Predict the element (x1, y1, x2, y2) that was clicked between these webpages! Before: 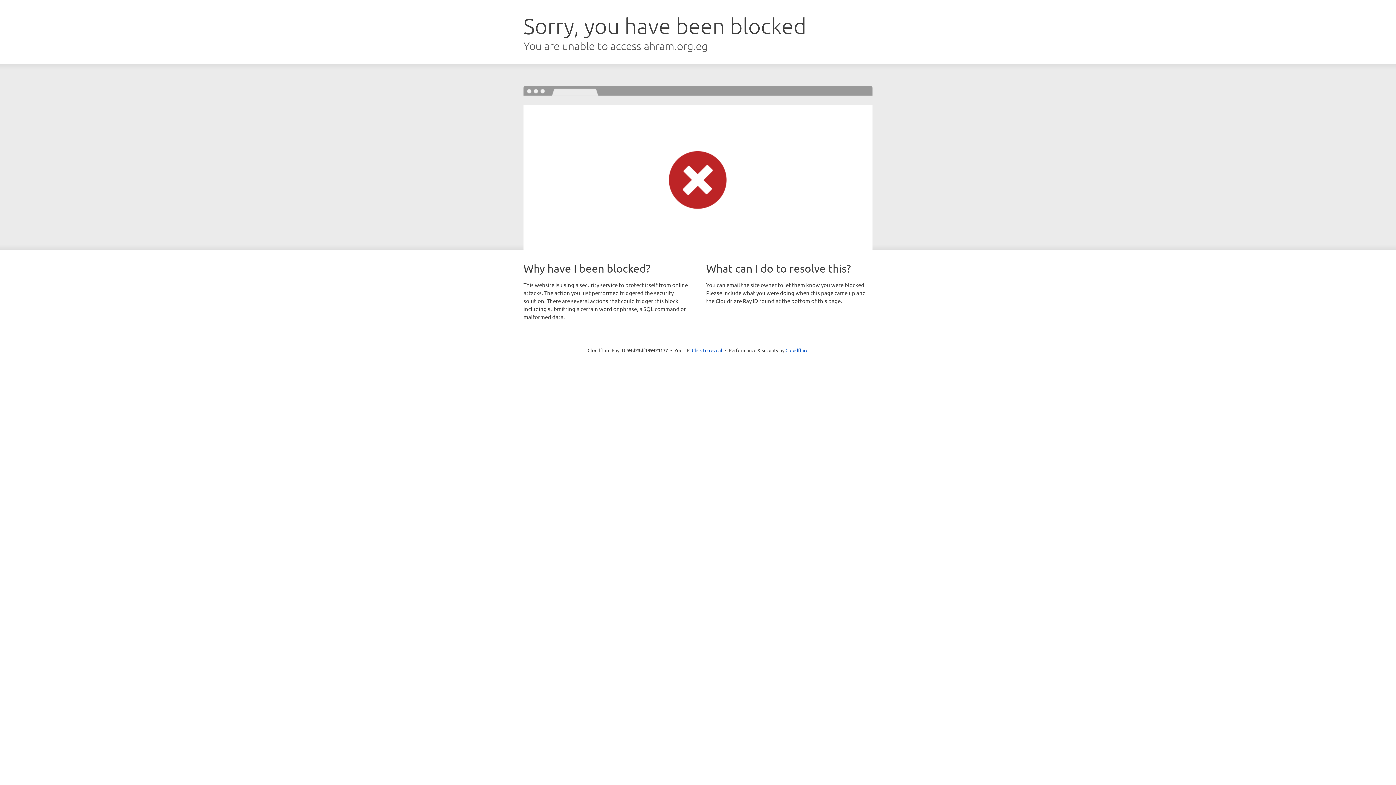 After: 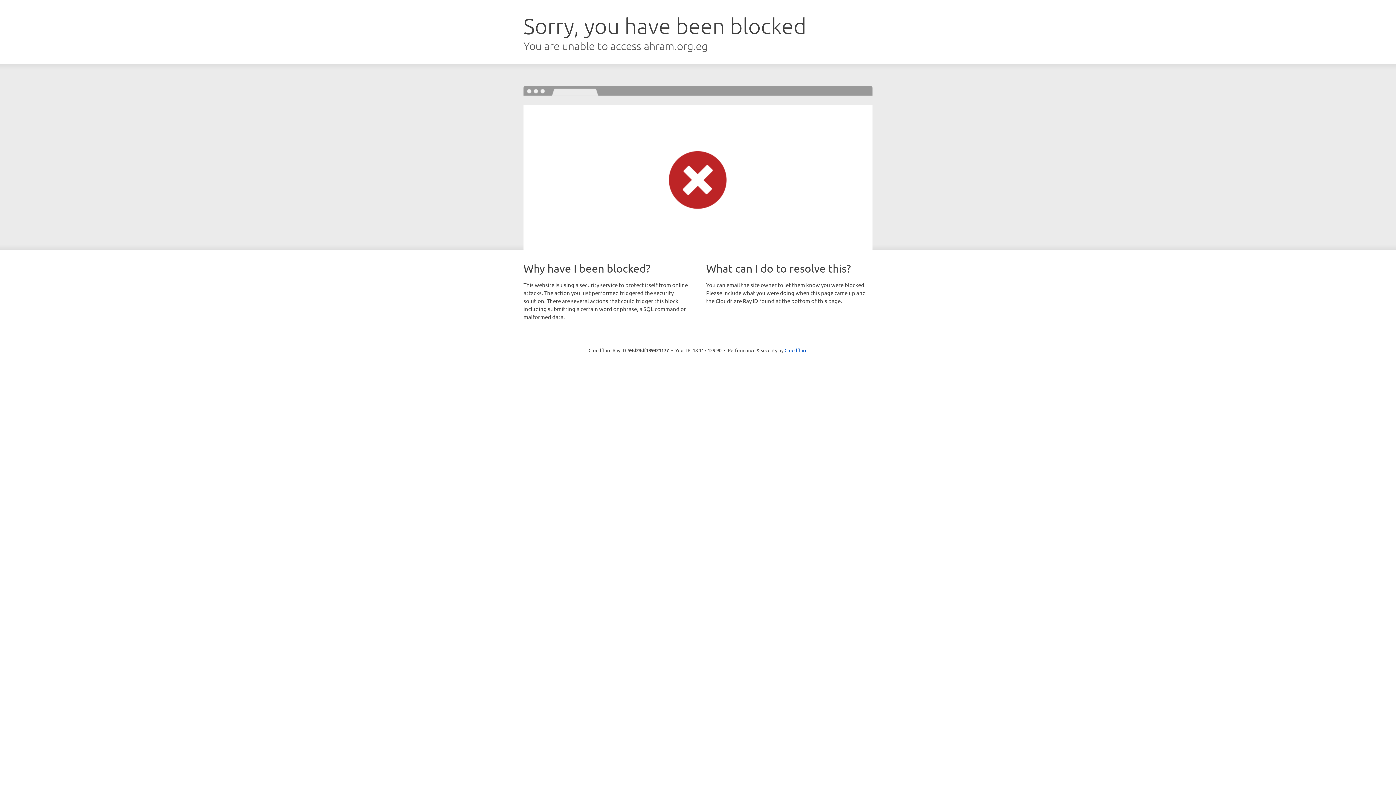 Action: bbox: (692, 346, 722, 353) label: Click to reveal